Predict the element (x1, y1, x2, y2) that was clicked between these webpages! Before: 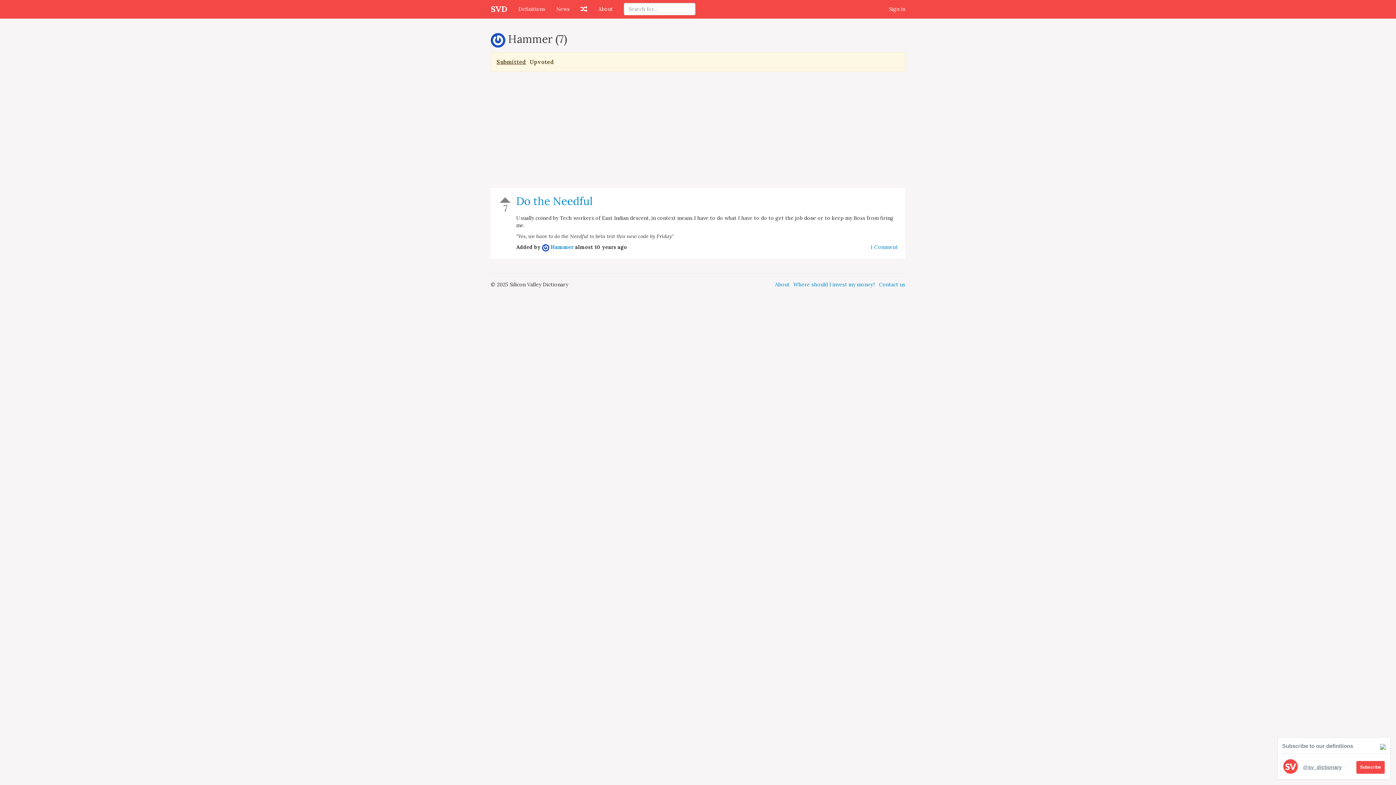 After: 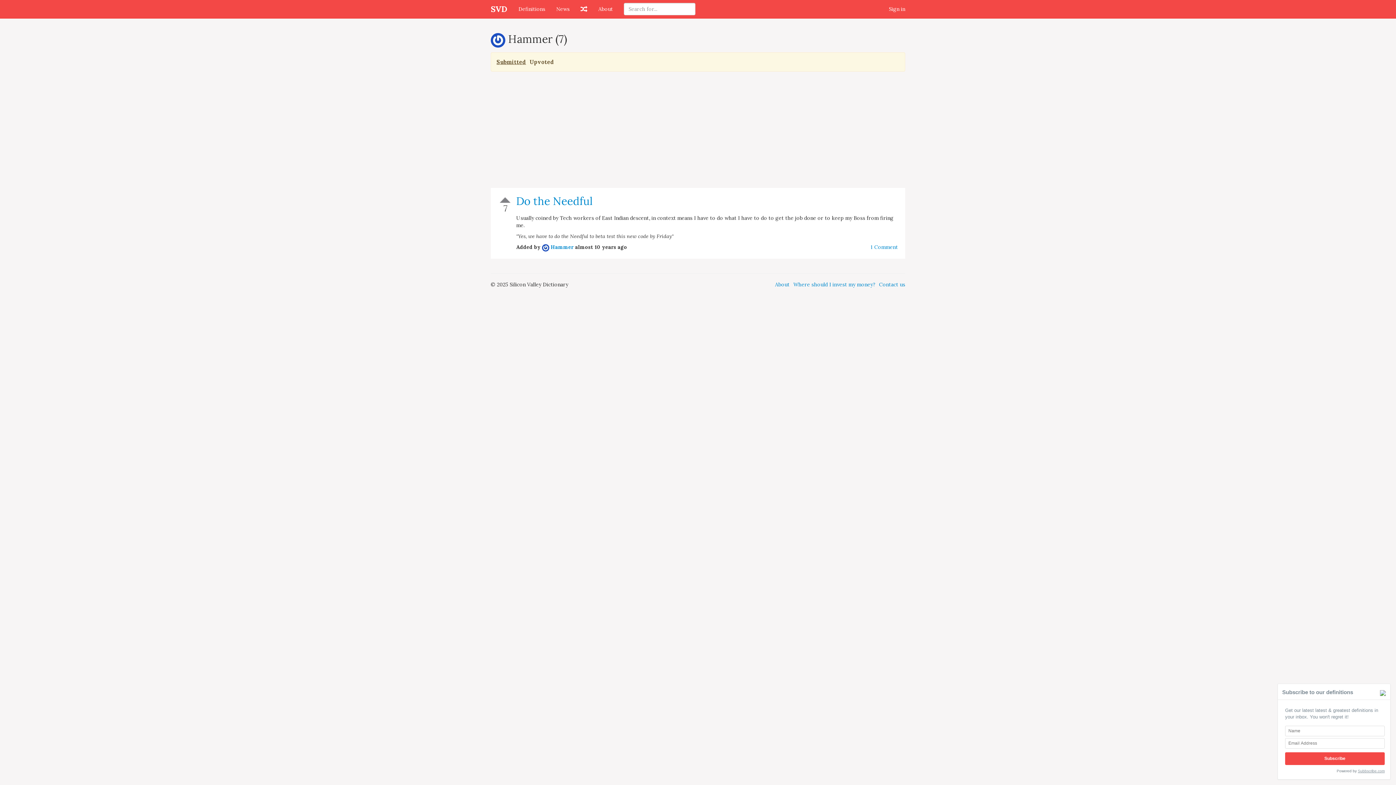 Action: bbox: (1356, 761, 1385, 774) label: Subscribe